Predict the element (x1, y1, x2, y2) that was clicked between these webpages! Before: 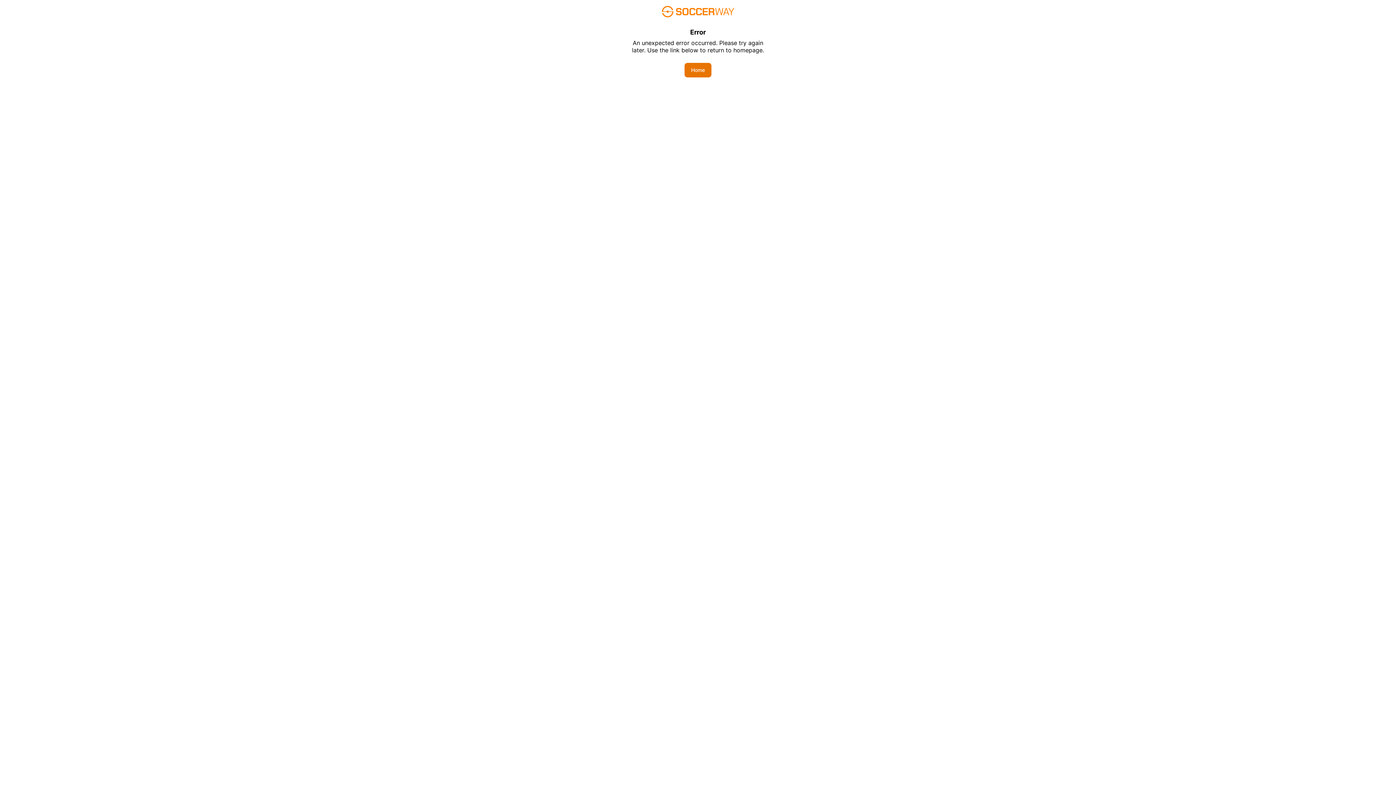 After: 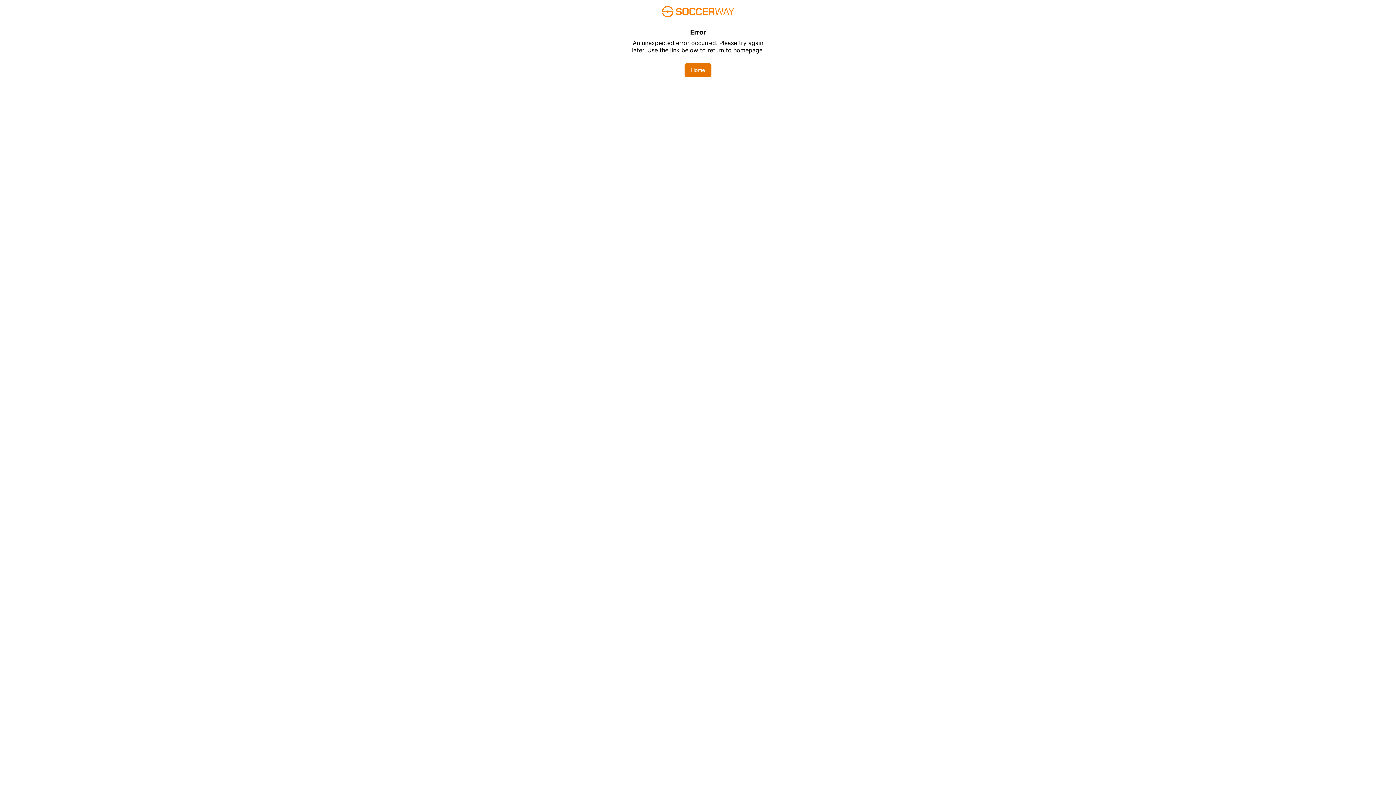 Action: bbox: (684, 62, 711, 77) label: Home